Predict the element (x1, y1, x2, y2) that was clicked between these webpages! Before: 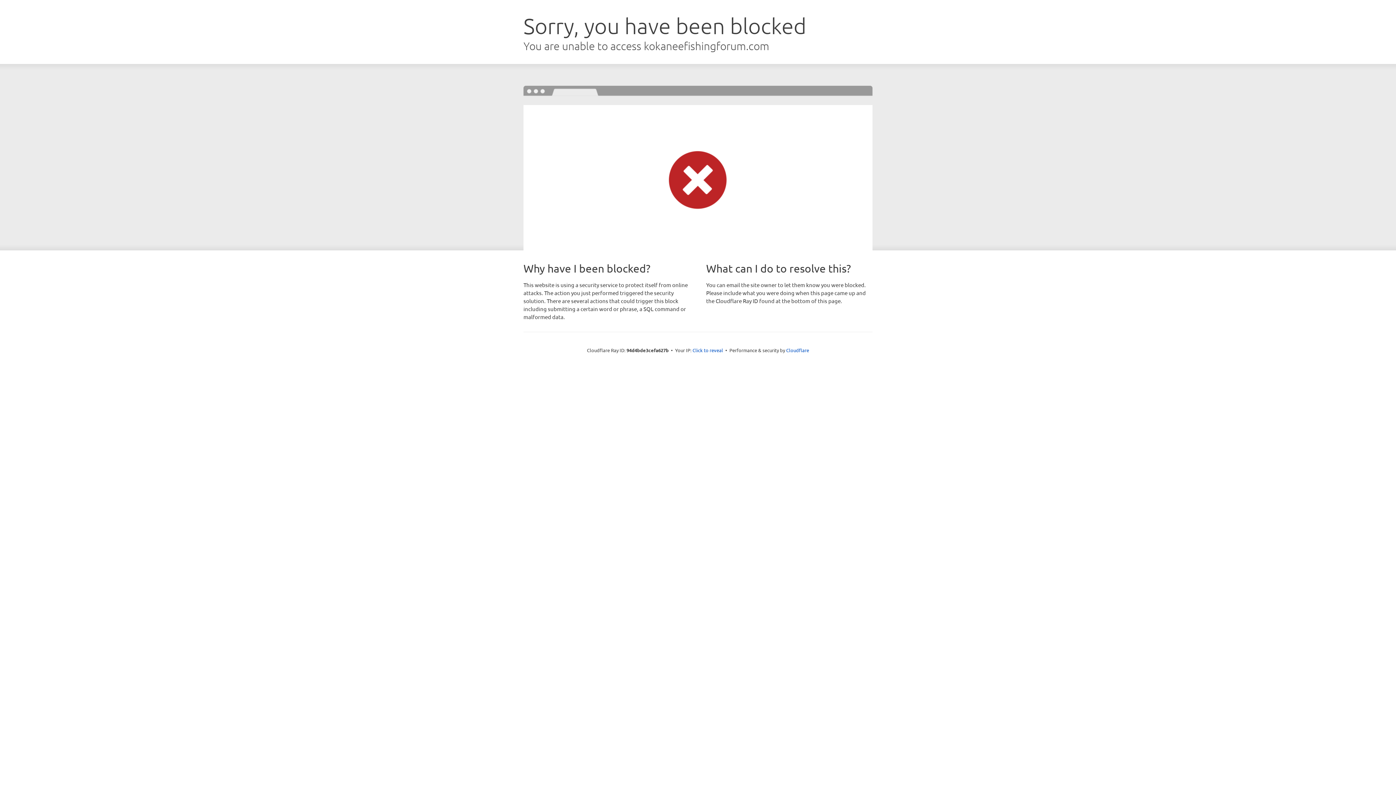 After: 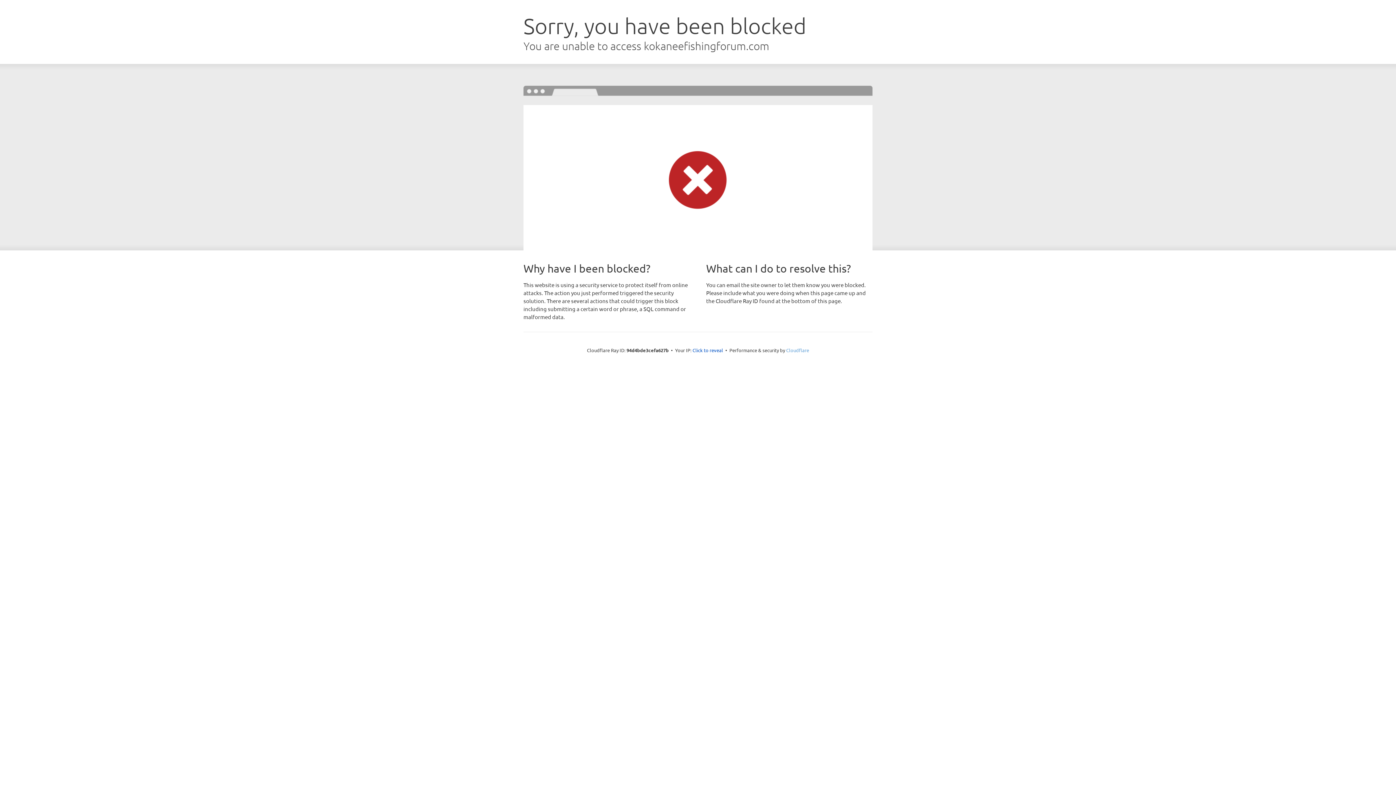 Action: bbox: (786, 347, 809, 353) label: Cloudflare